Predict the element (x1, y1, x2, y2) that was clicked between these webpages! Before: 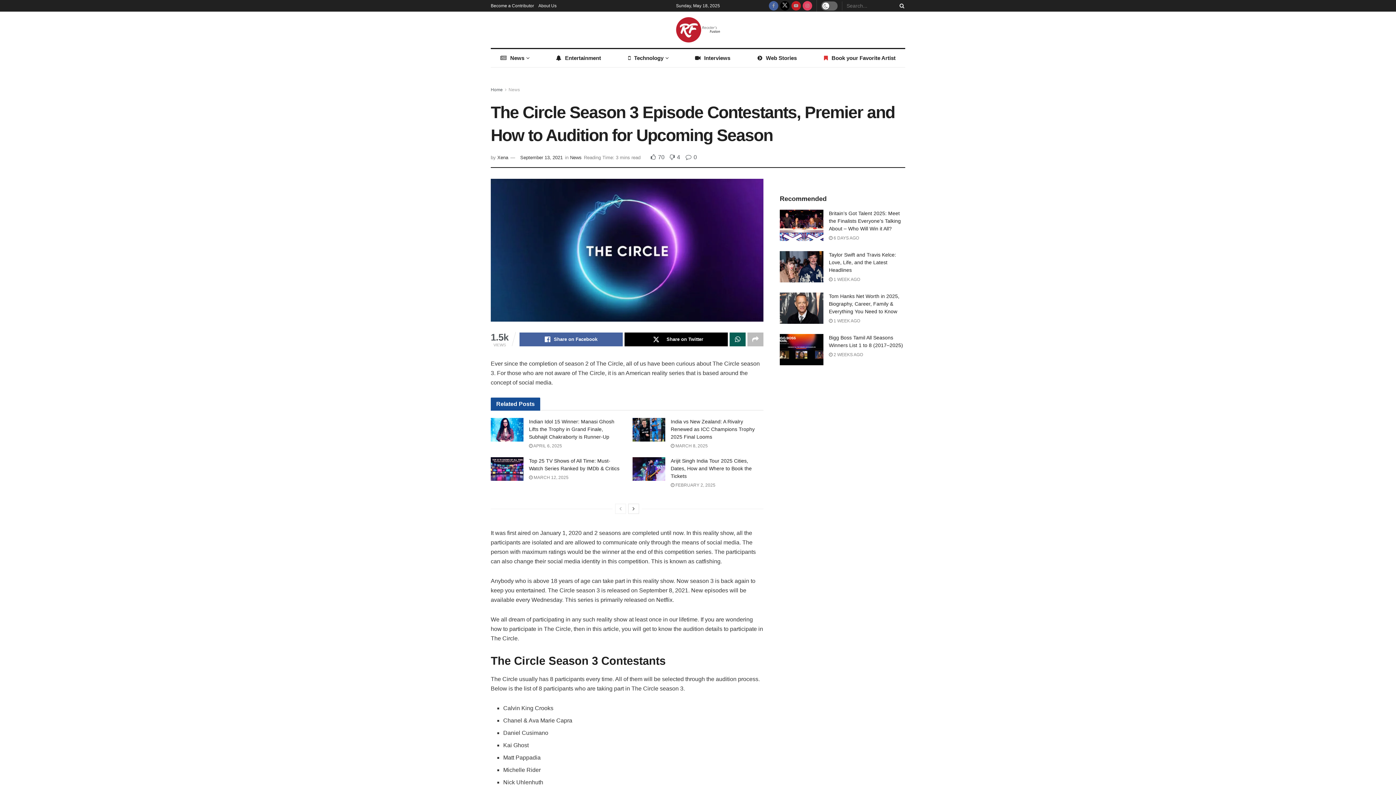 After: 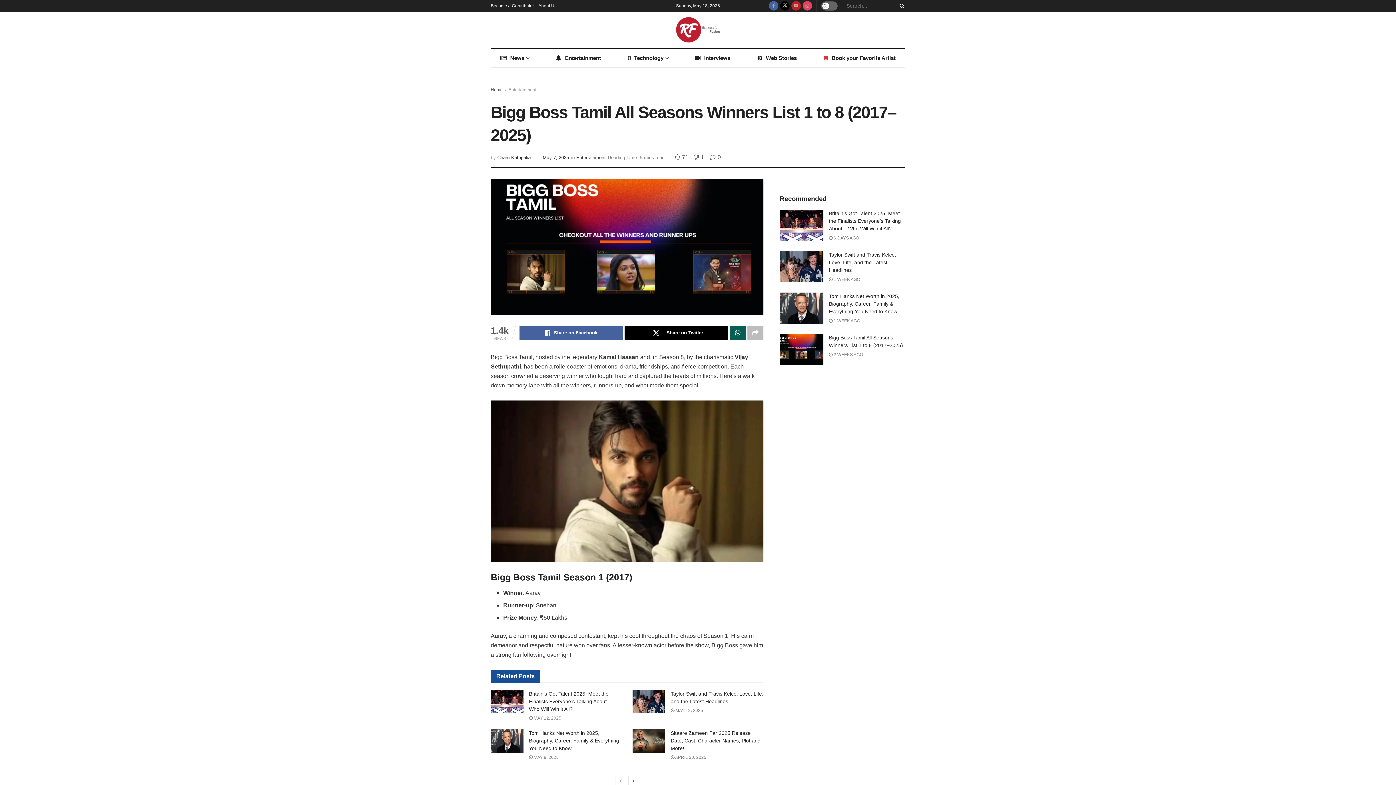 Action: label:  2 WEEKS AGO bbox: (829, 352, 863, 357)